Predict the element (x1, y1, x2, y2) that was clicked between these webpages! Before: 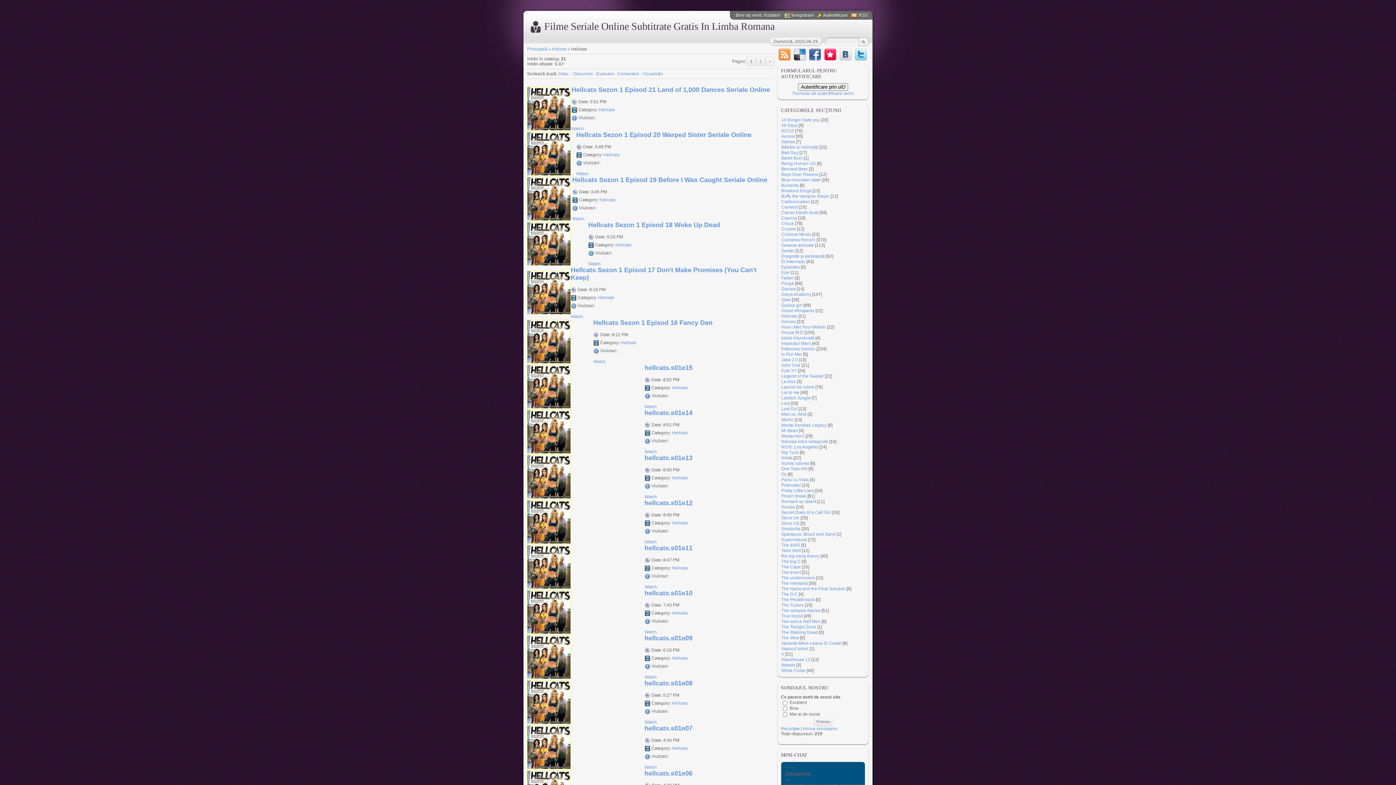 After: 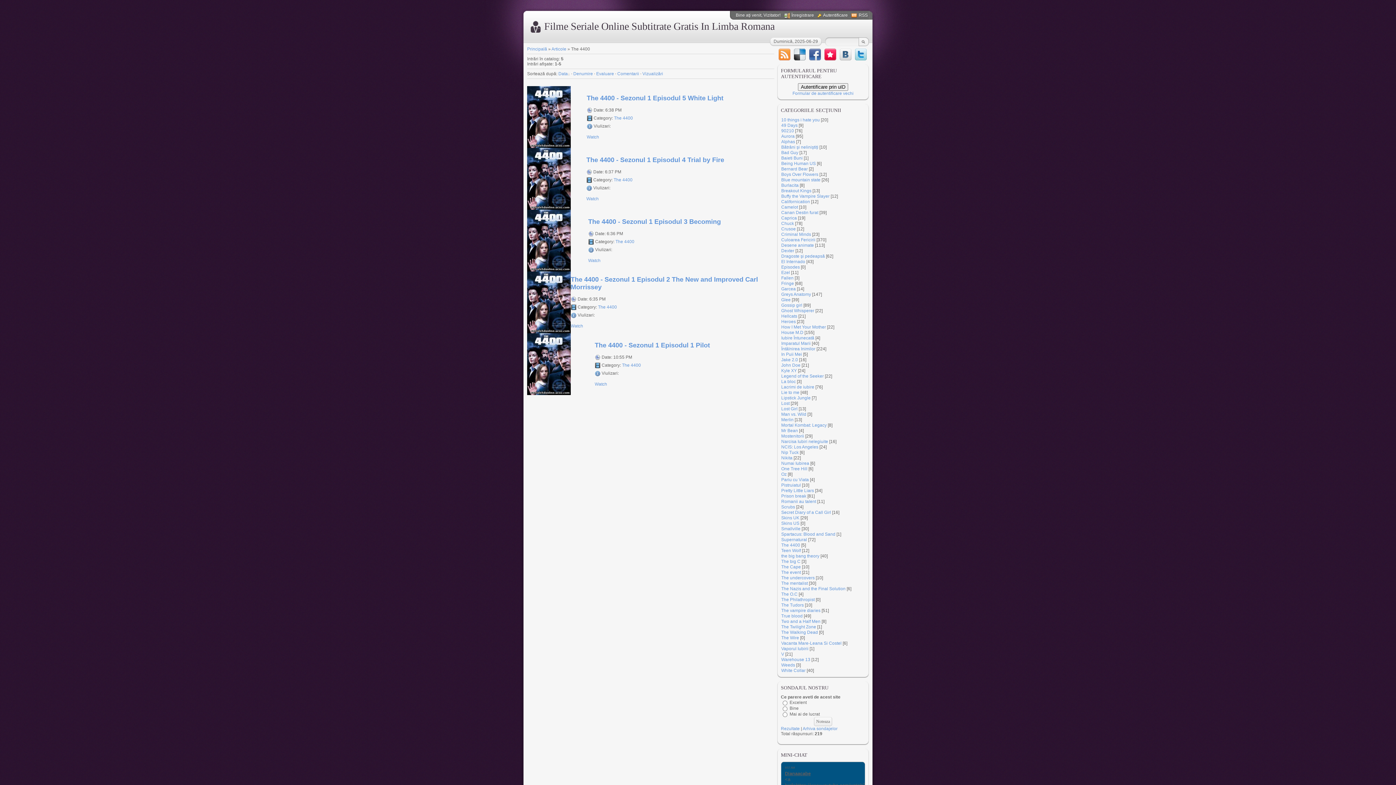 Action: label: The 4400 bbox: (781, 542, 800, 548)